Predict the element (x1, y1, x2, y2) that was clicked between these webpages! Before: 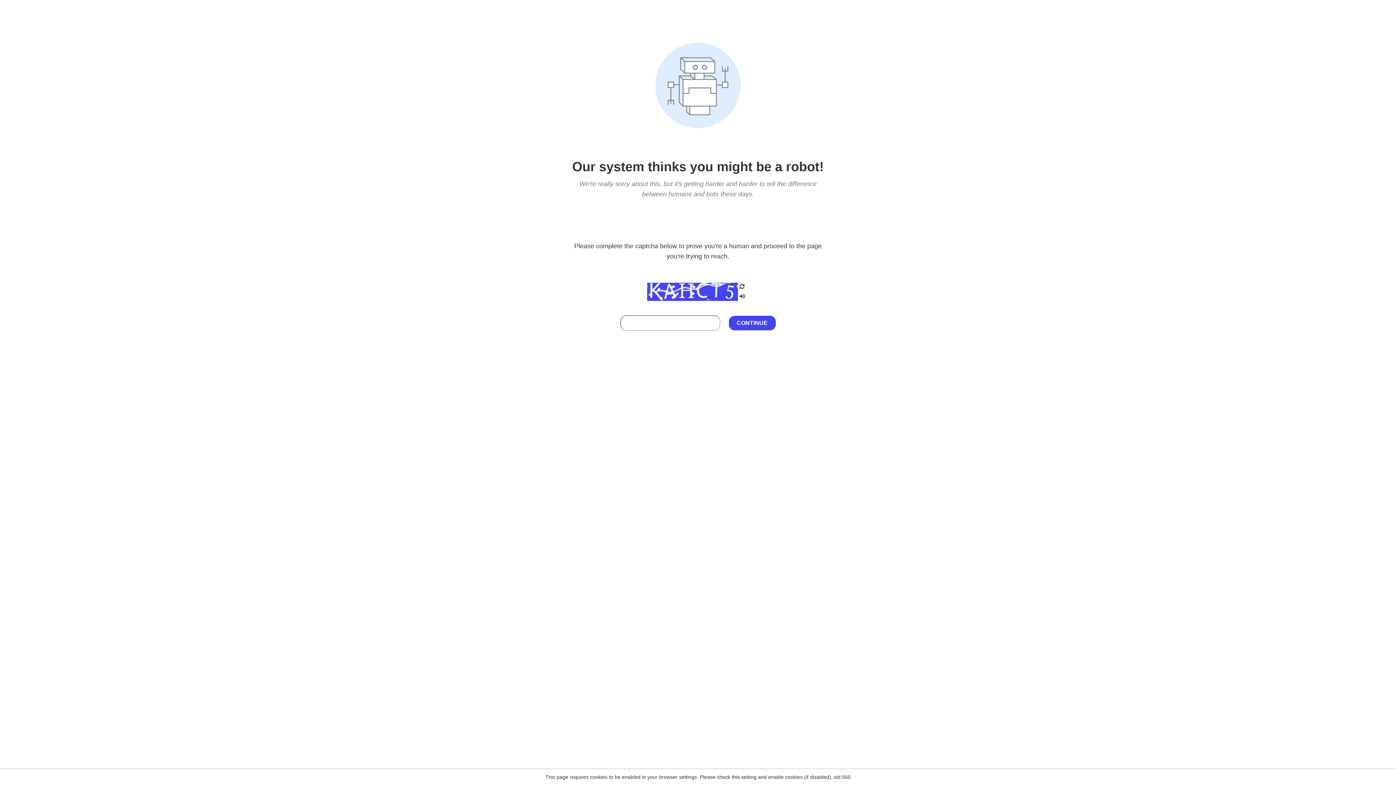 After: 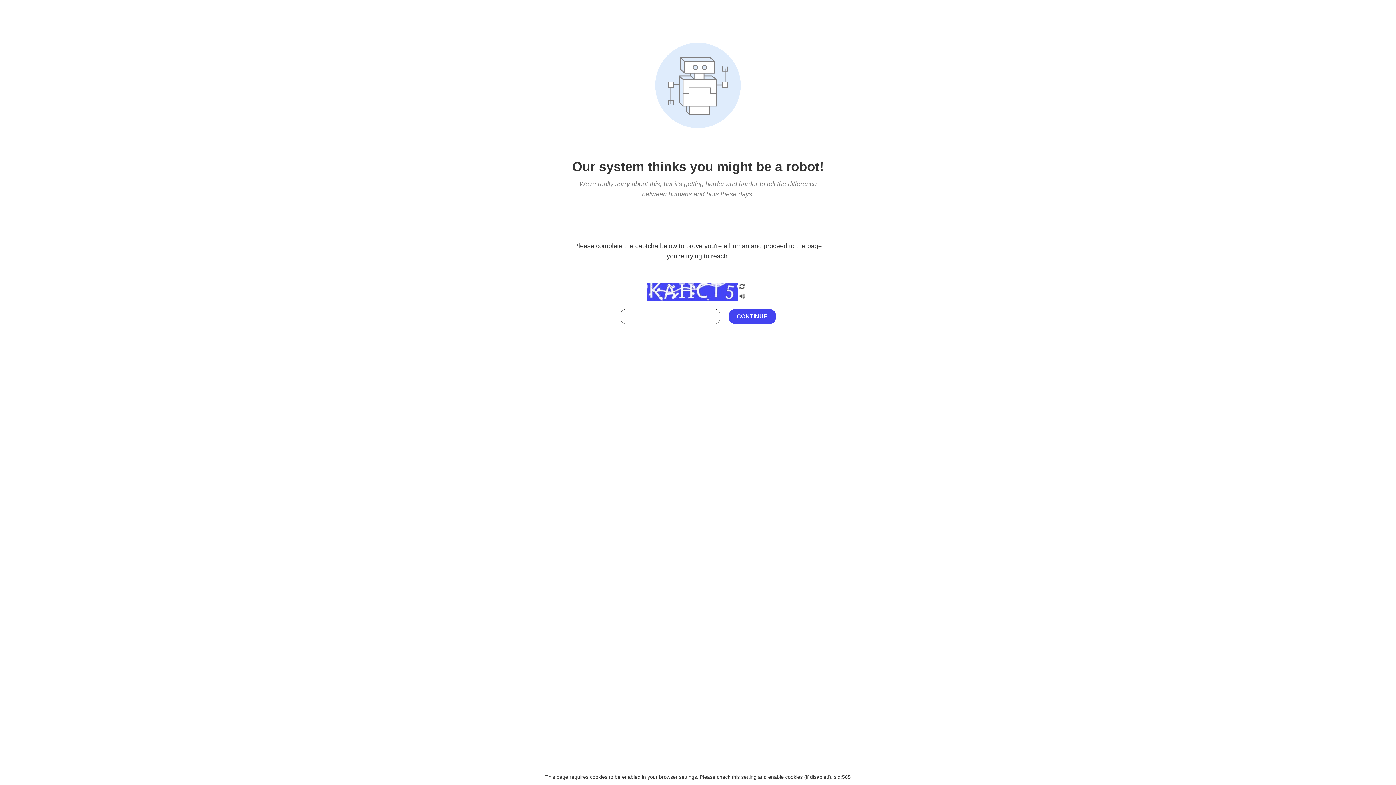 Action: bbox: (738, 295, 746, 301)